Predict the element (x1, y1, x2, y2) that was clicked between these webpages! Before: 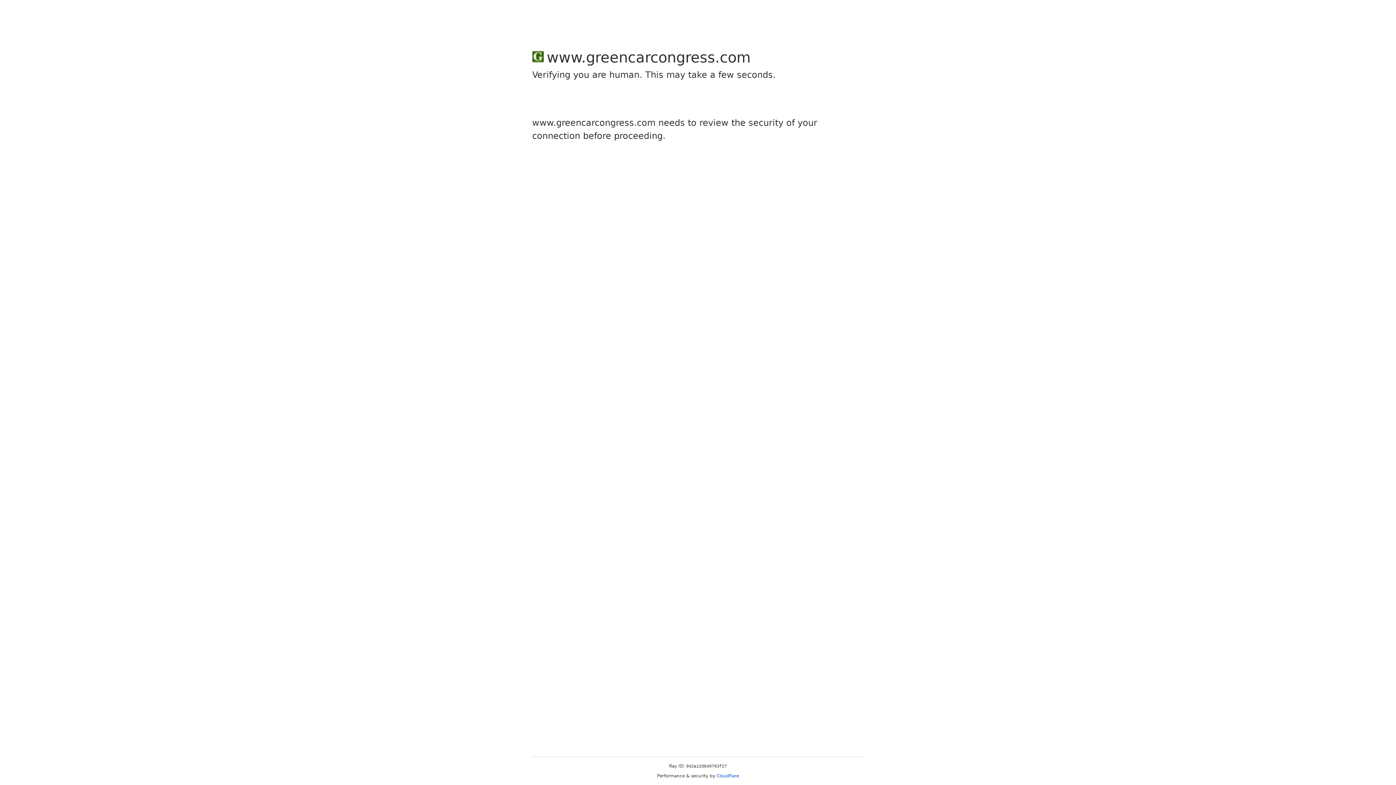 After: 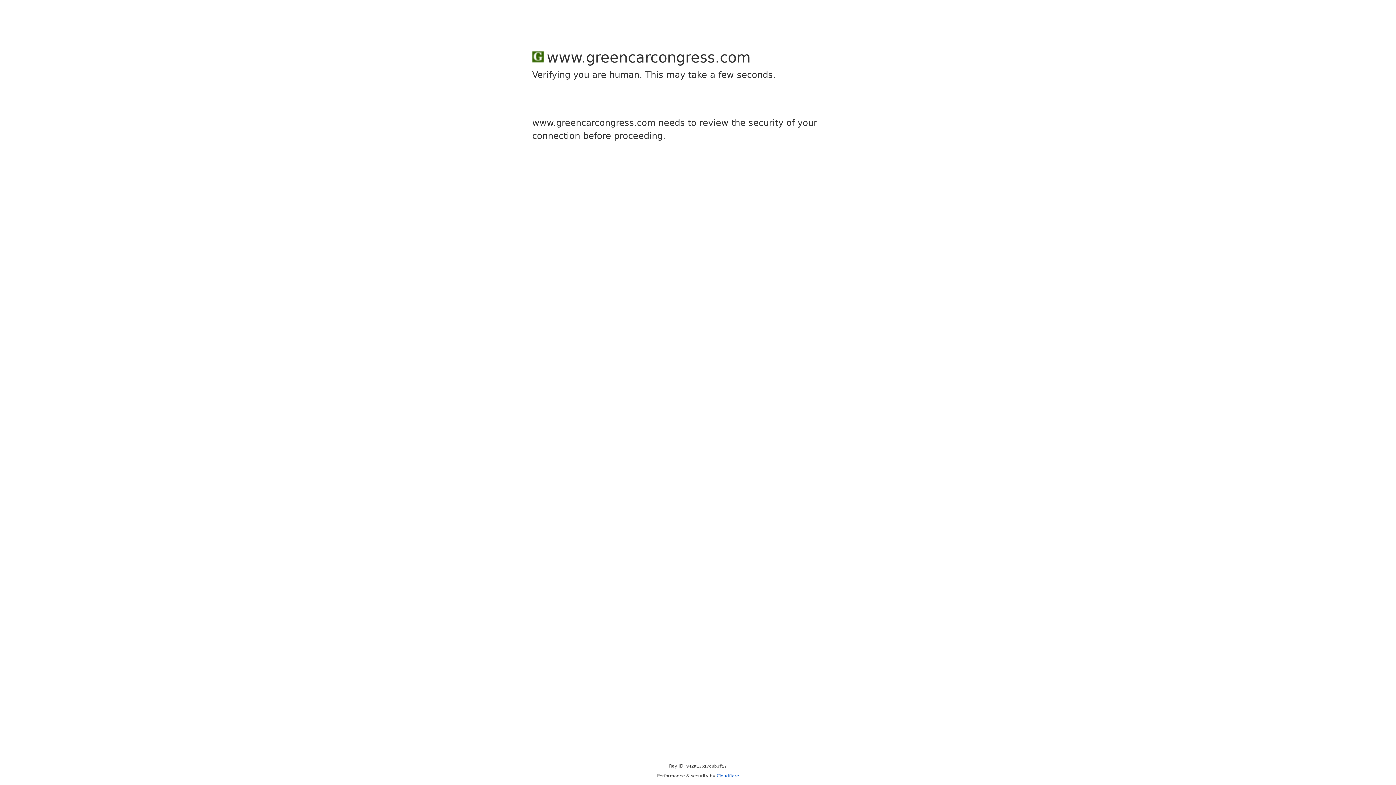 Action: bbox: (716, 773, 739, 778) label: Cloudflare